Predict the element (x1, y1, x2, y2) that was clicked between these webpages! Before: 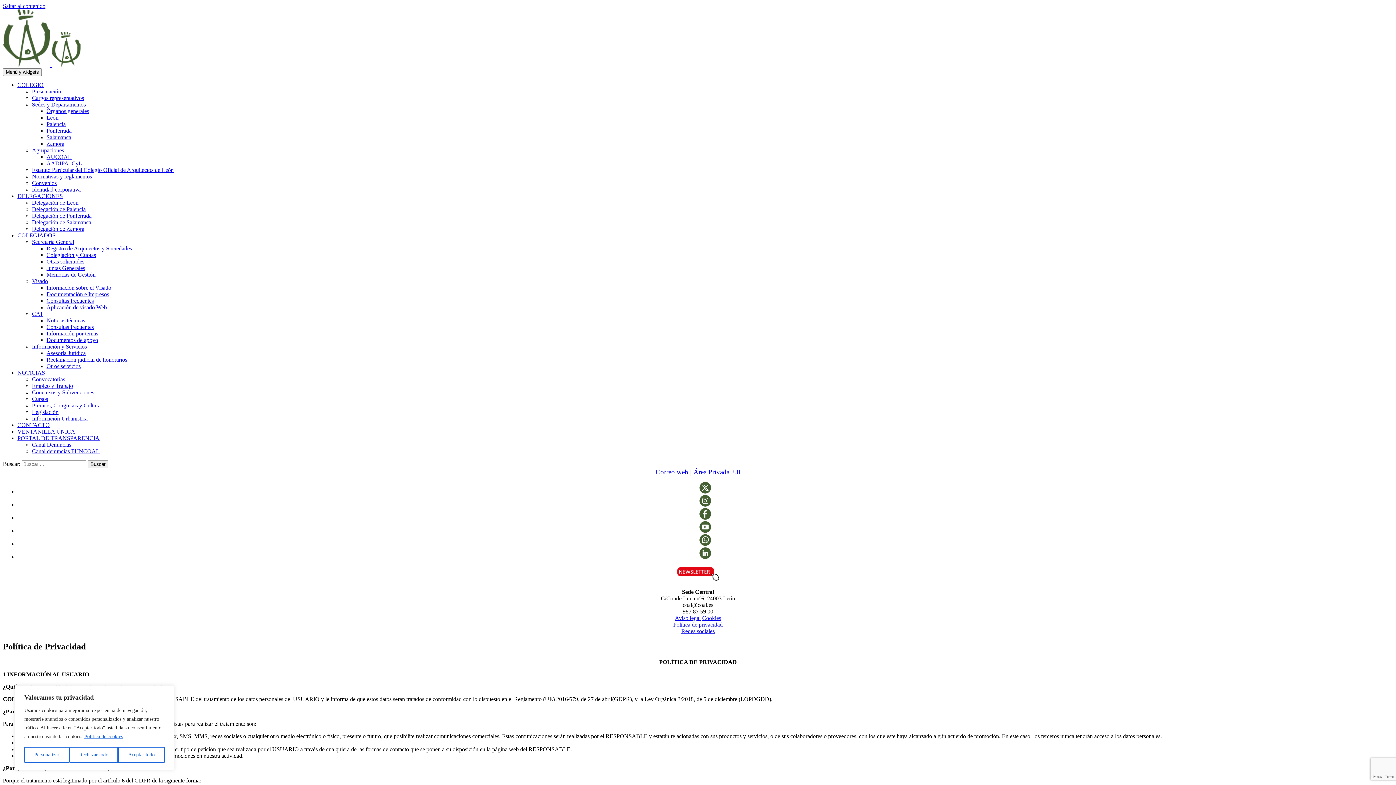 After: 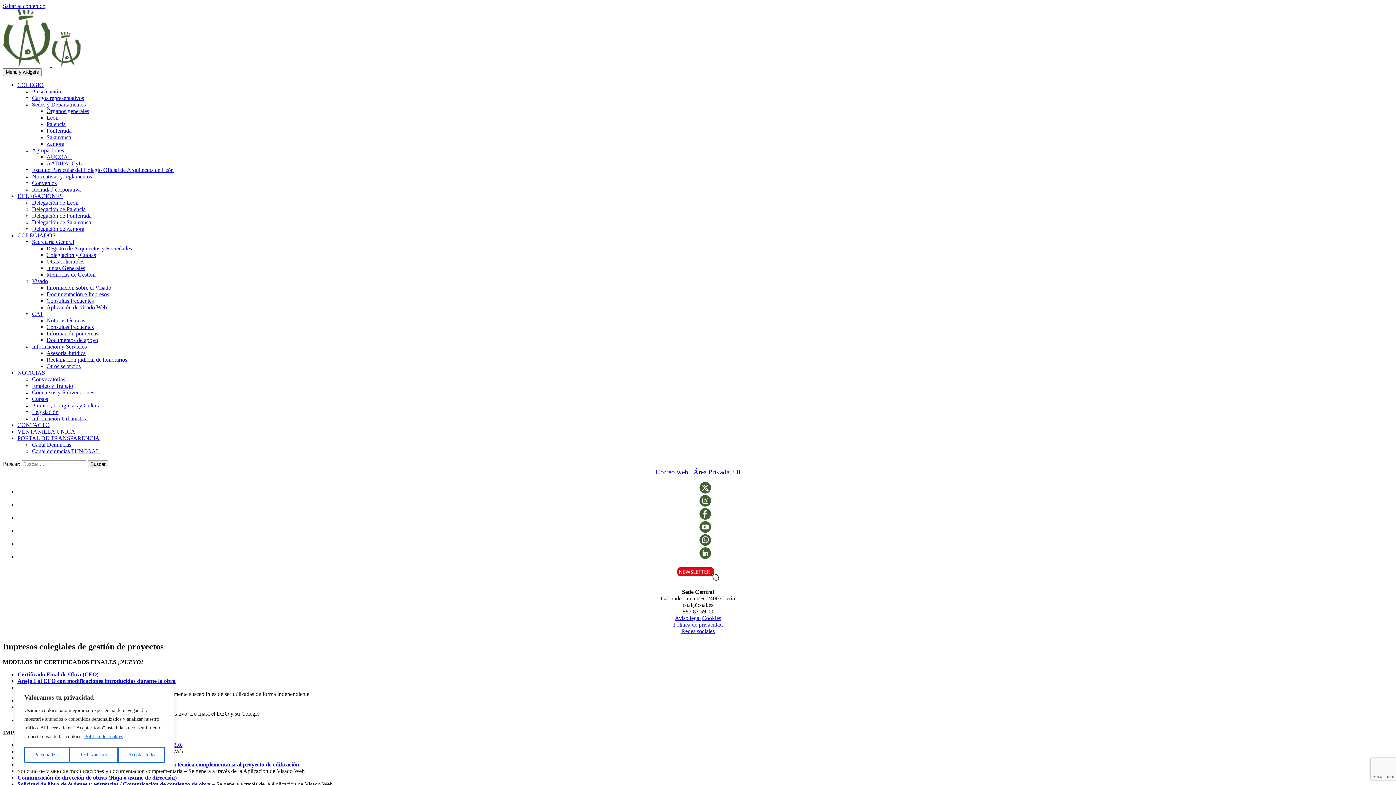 Action: bbox: (46, 291, 109, 297) label: Documentación e Impresos